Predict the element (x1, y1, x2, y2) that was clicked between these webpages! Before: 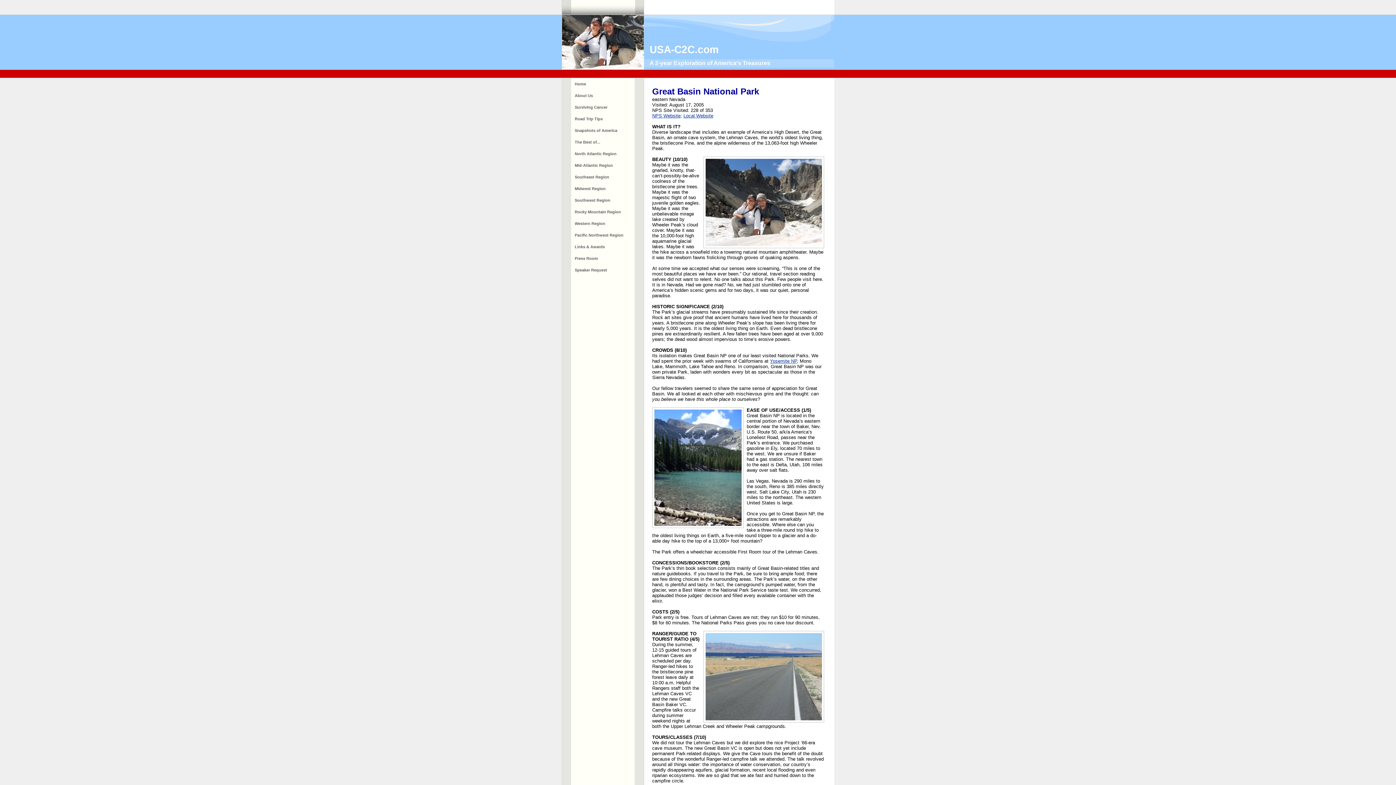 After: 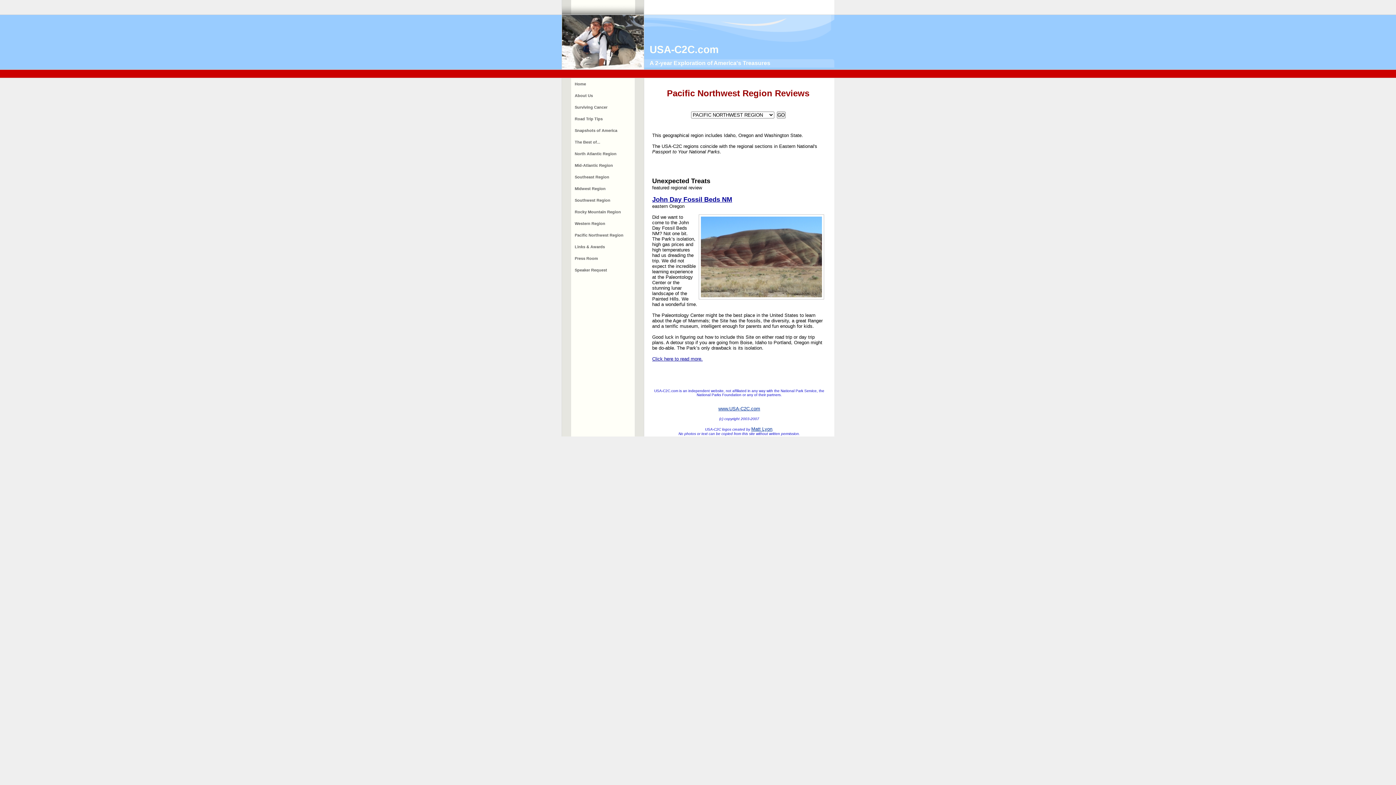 Action: bbox: (571, 229, 634, 241) label: Pacific Northwest Region